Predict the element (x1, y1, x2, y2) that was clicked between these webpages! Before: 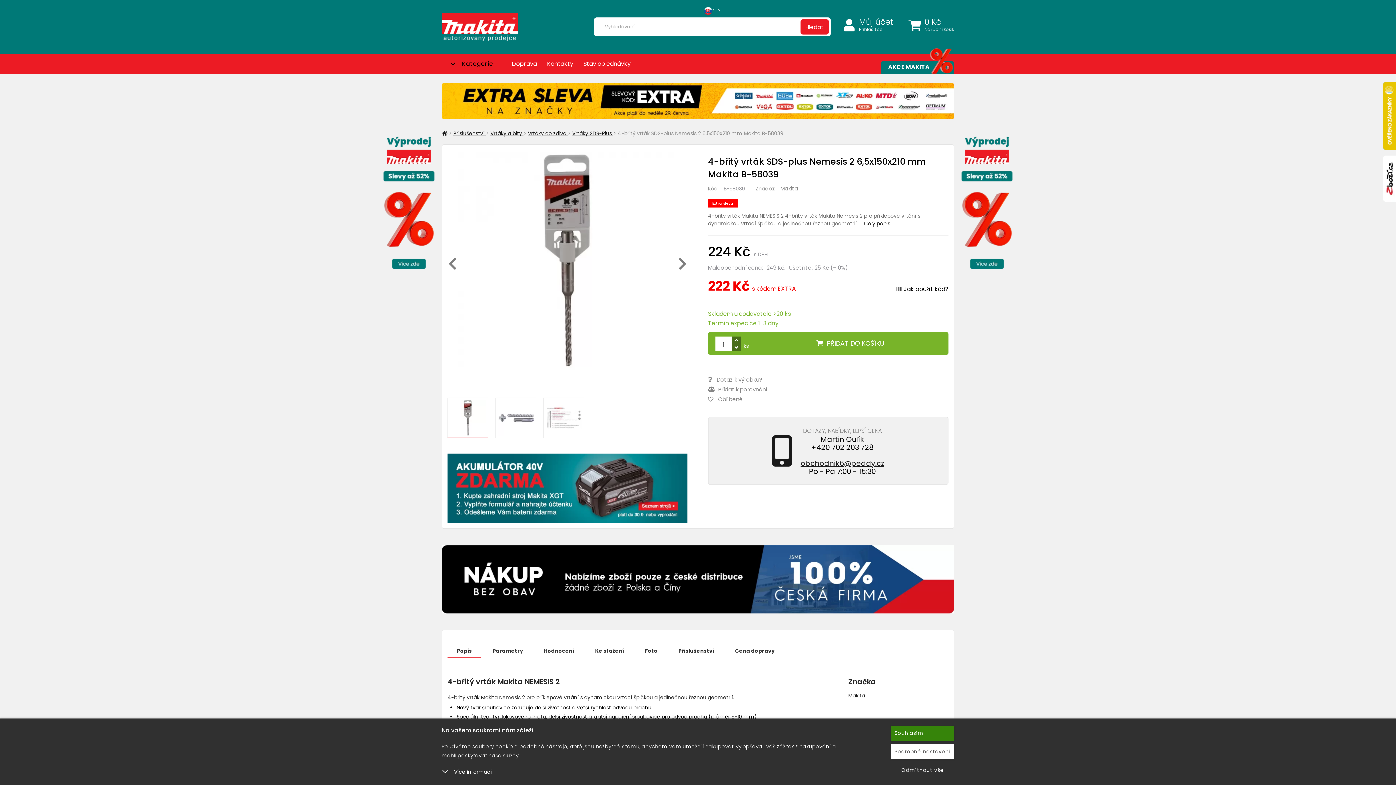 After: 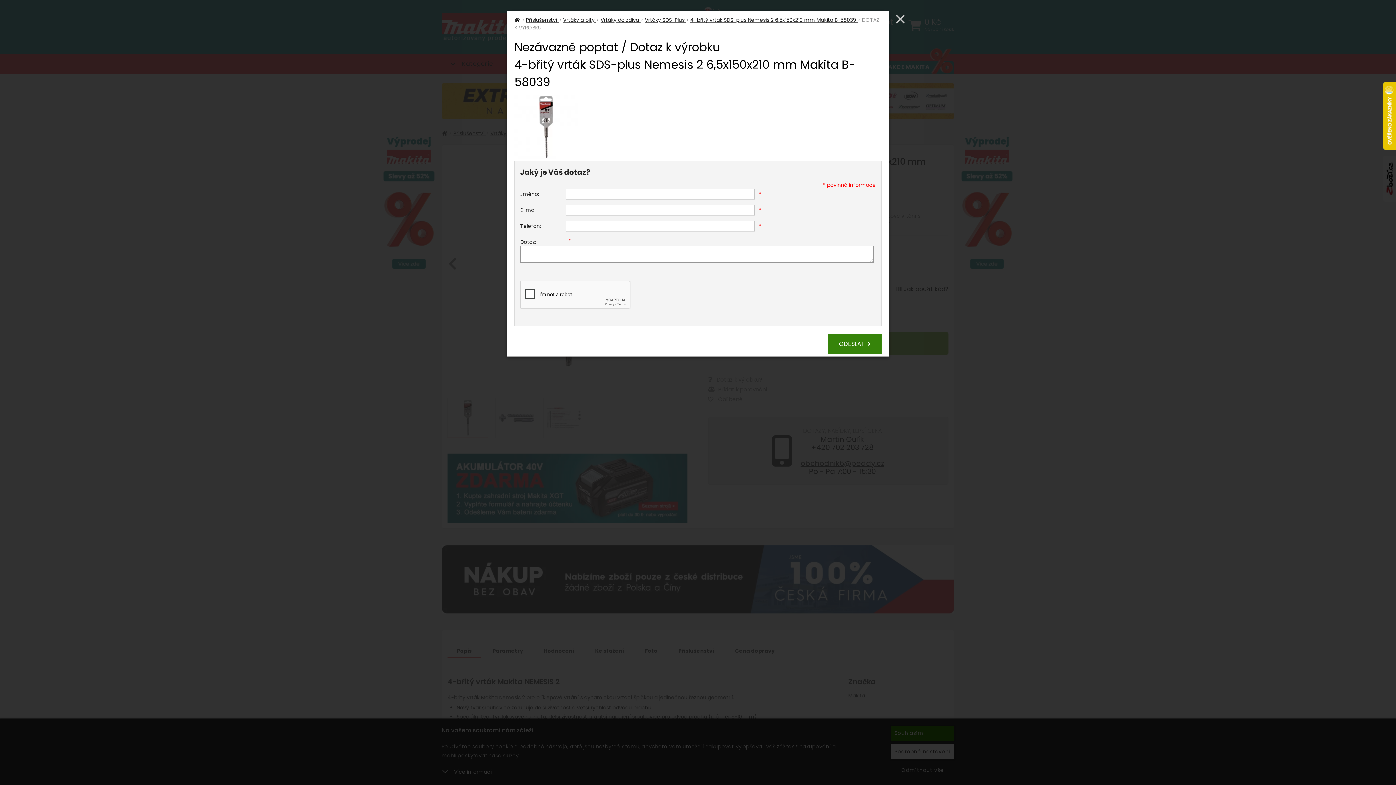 Action: label: Dotaz k výrobku? bbox: (708, 376, 762, 383)